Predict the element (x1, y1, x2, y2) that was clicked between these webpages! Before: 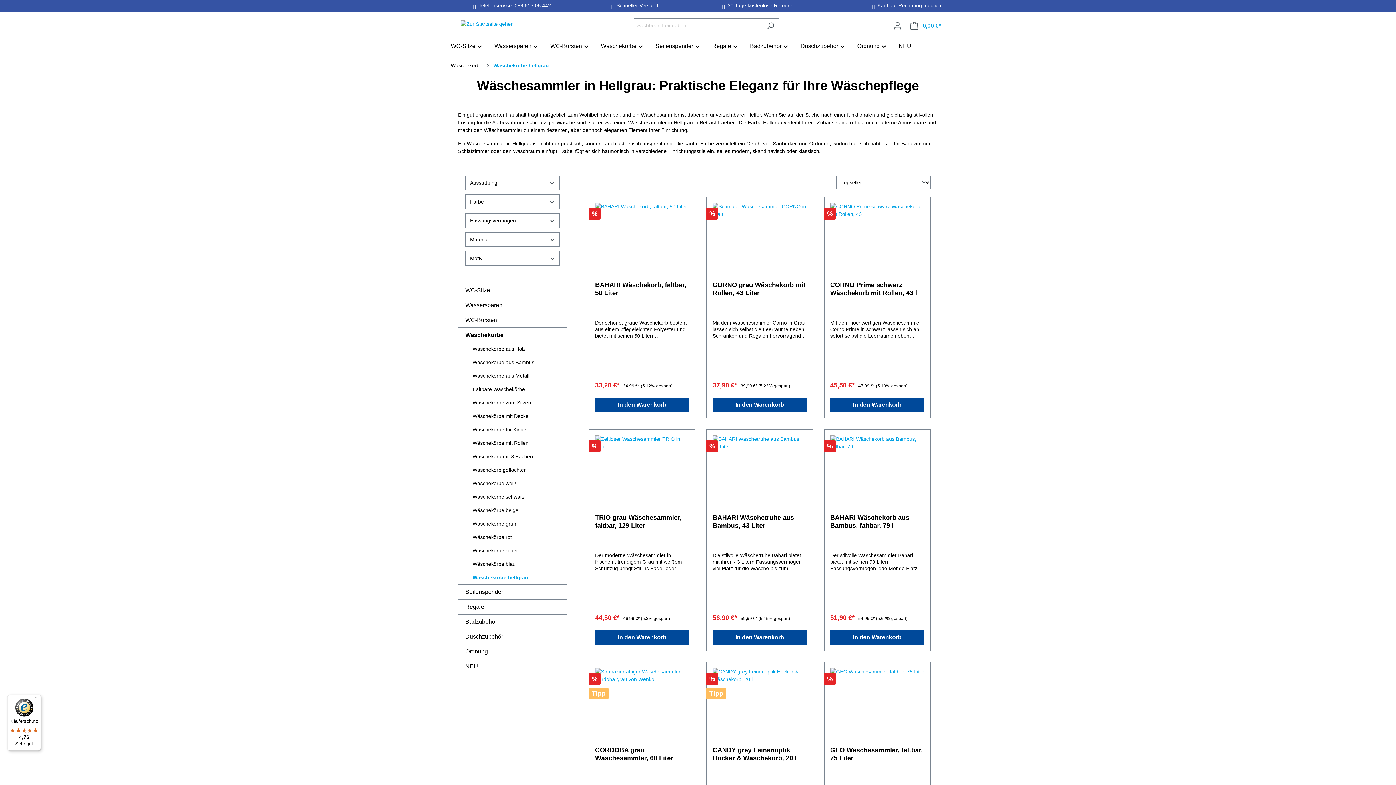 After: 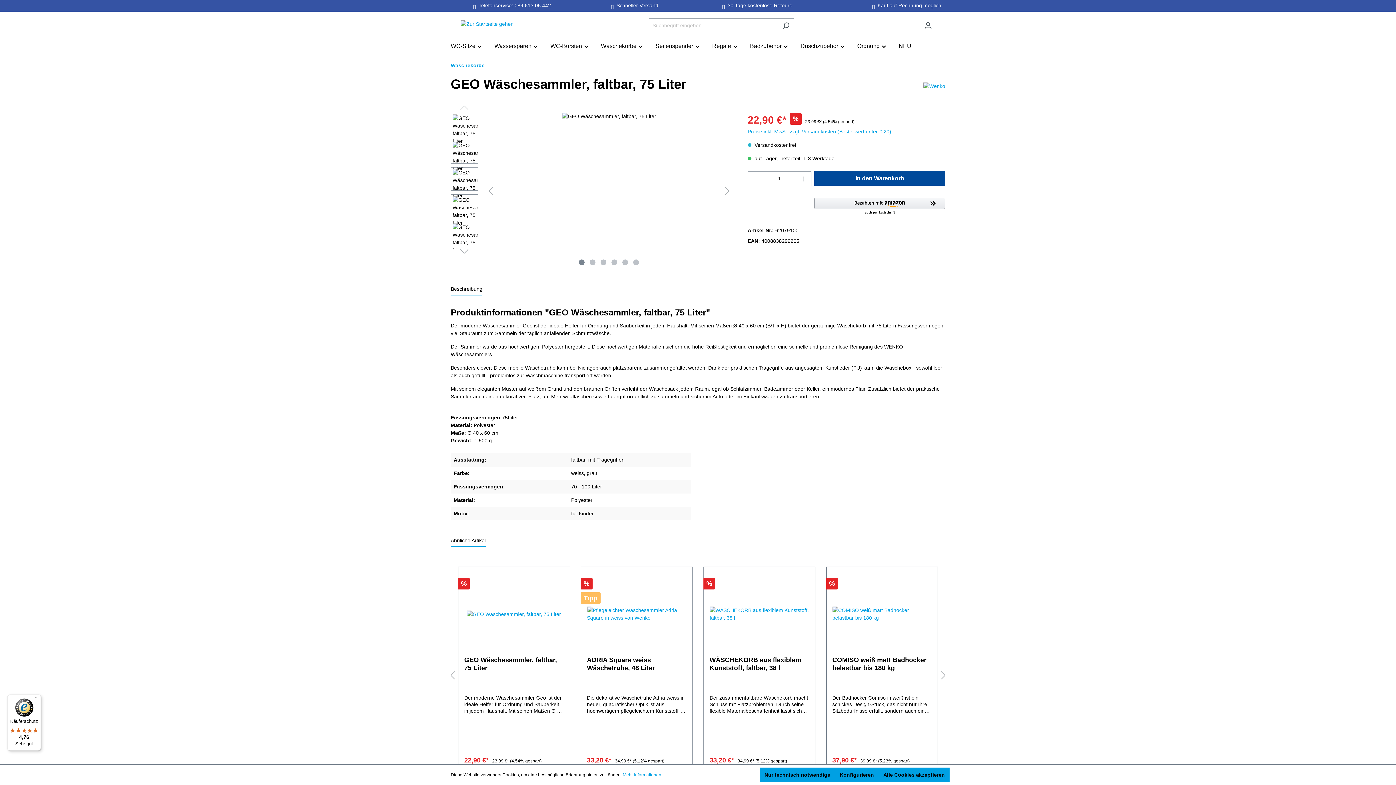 Action: label: GEO Wäschesammler, faltbar, 75 Liter bbox: (830, 746, 924, 762)